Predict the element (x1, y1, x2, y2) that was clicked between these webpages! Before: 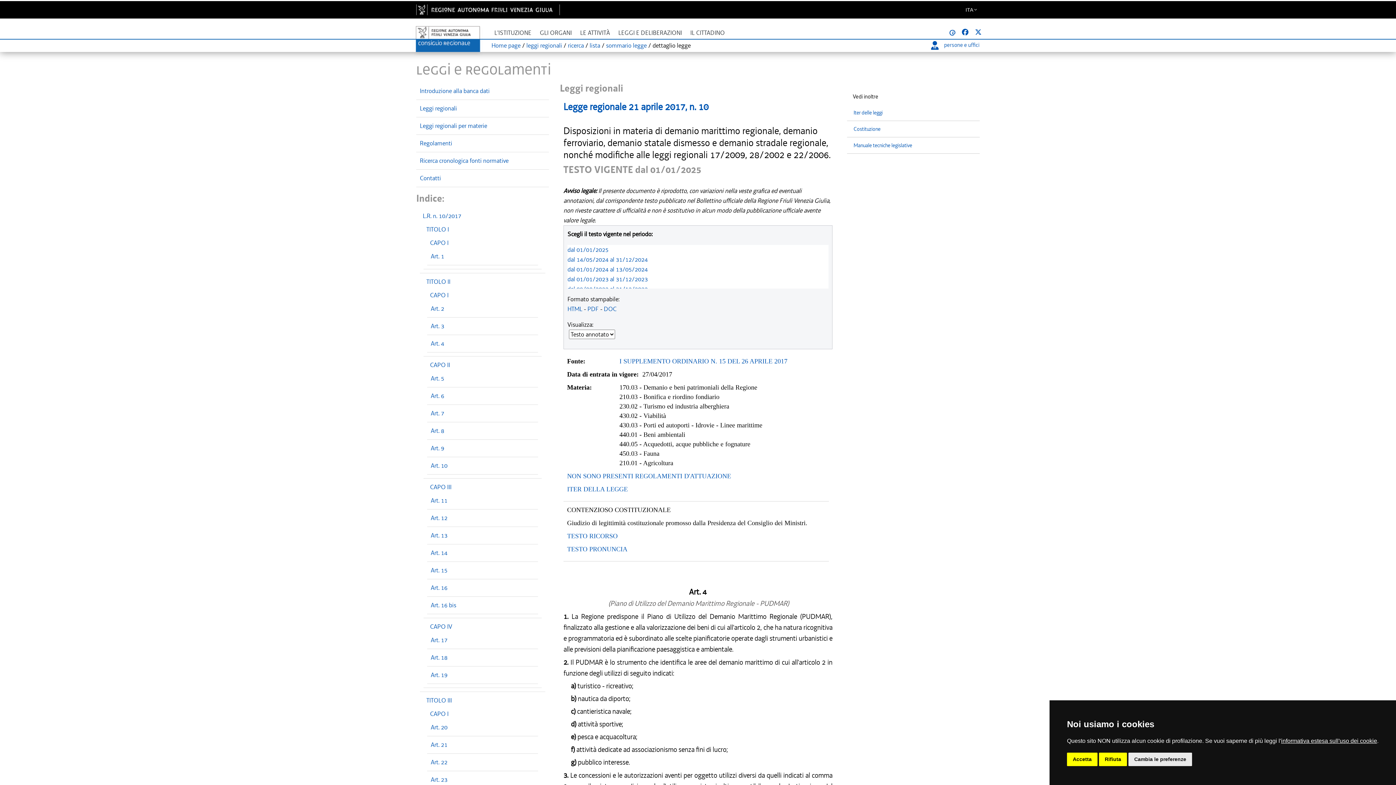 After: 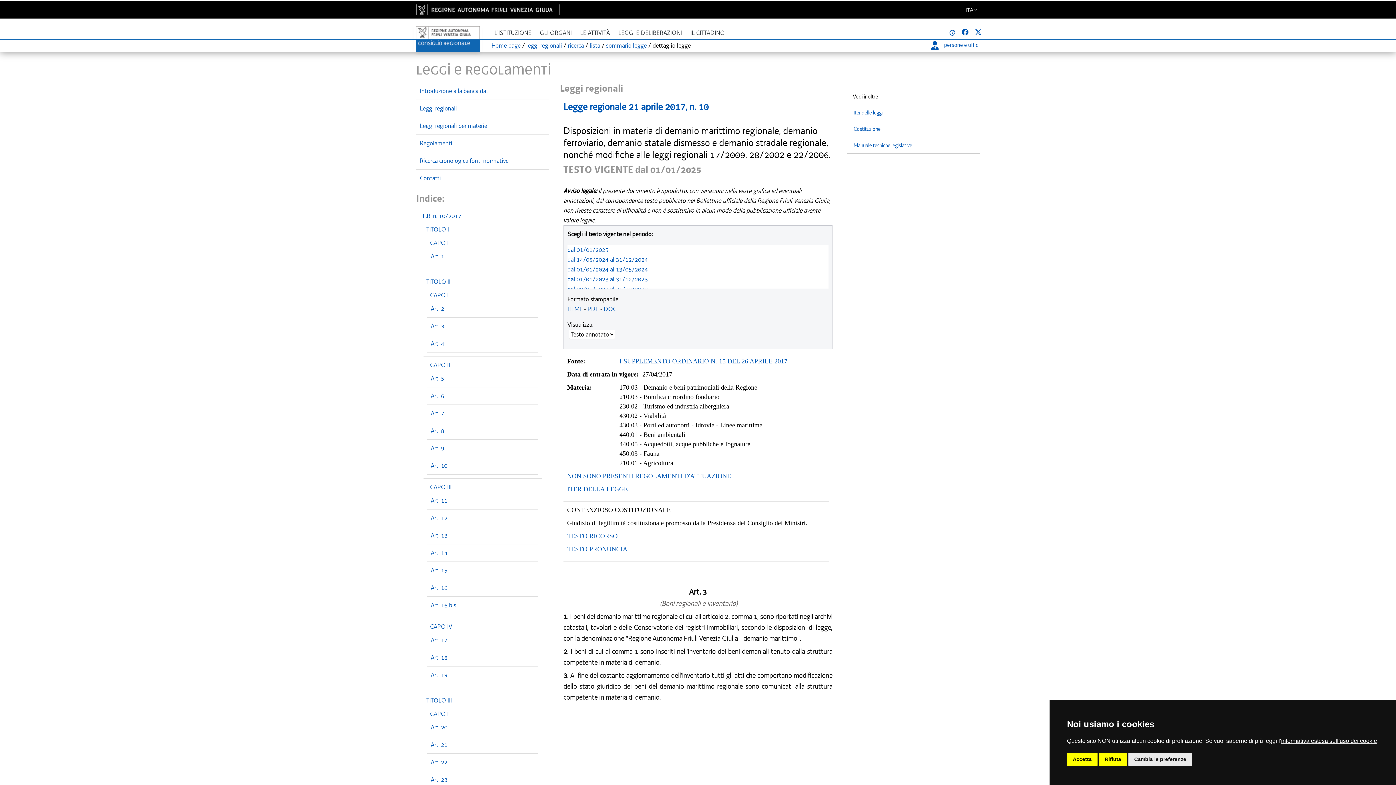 Action: bbox: (430, 322, 444, 330) label: Art. 3